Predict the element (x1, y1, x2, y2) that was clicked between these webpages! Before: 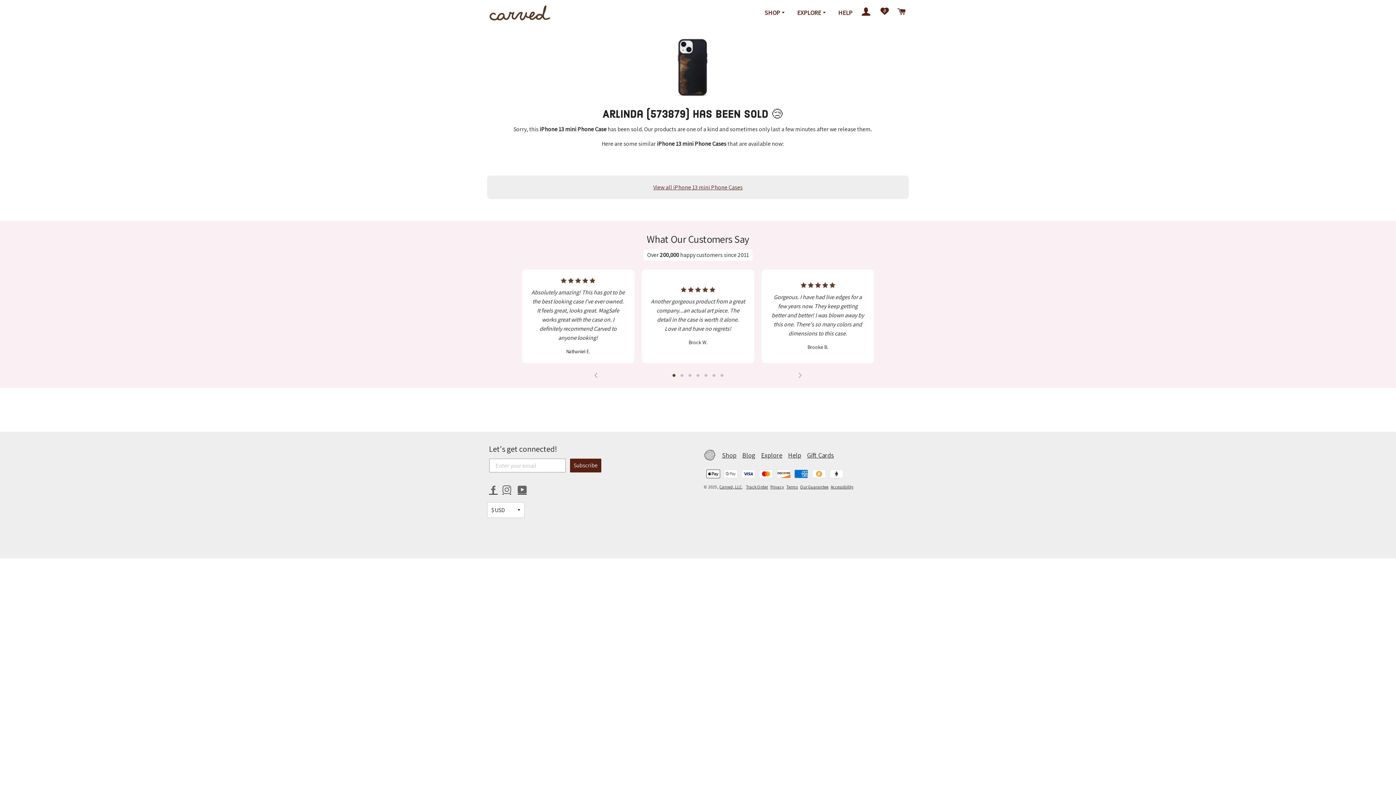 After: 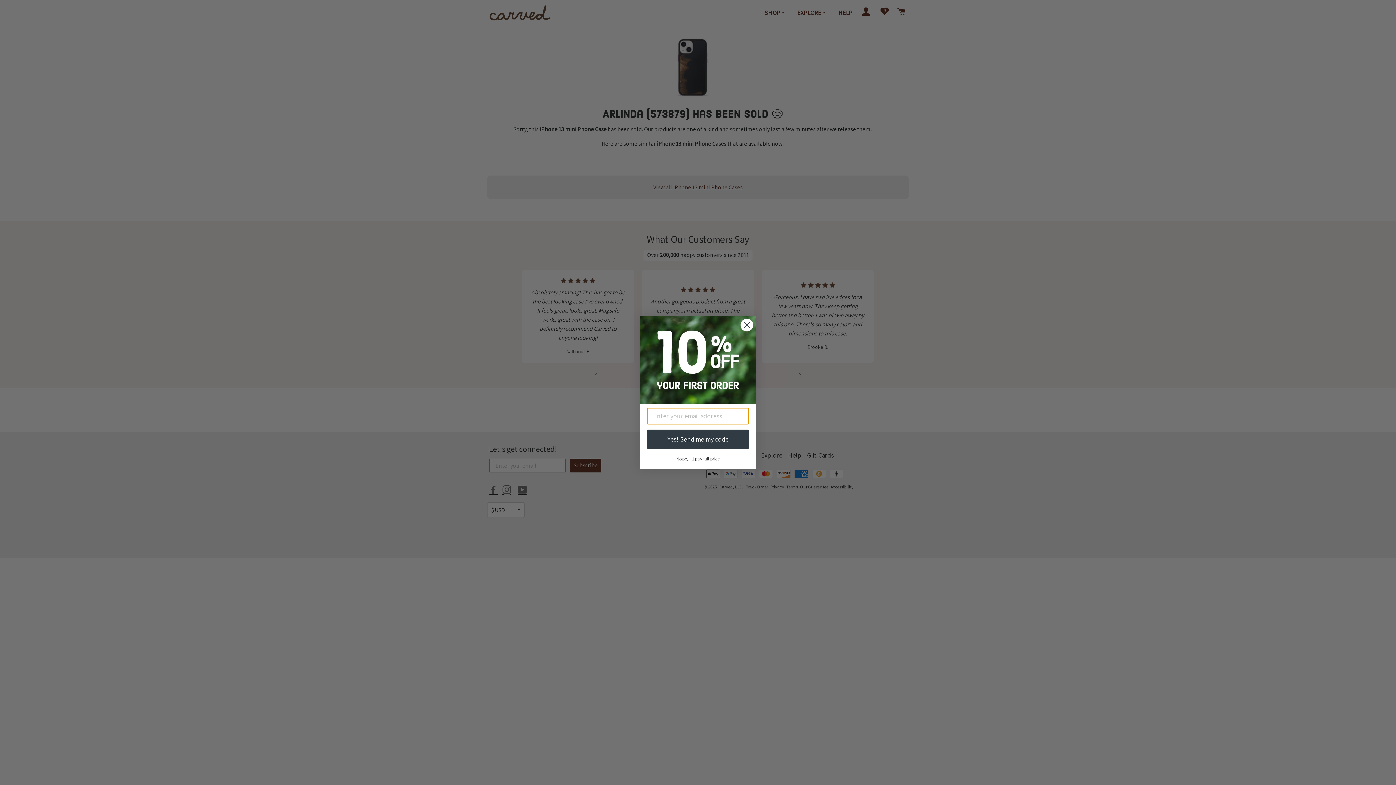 Action: bbox: (672, 374, 675, 377) label: Go to slide 1